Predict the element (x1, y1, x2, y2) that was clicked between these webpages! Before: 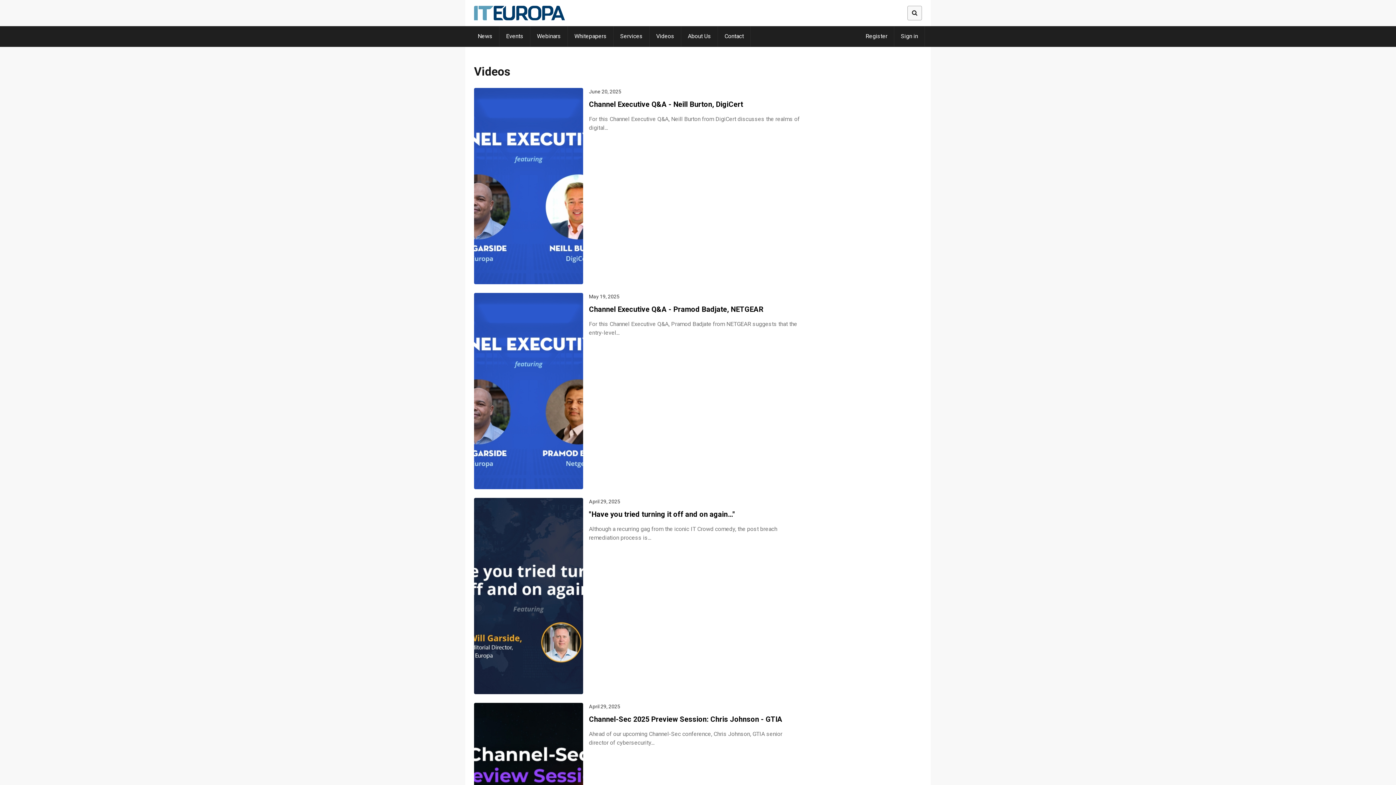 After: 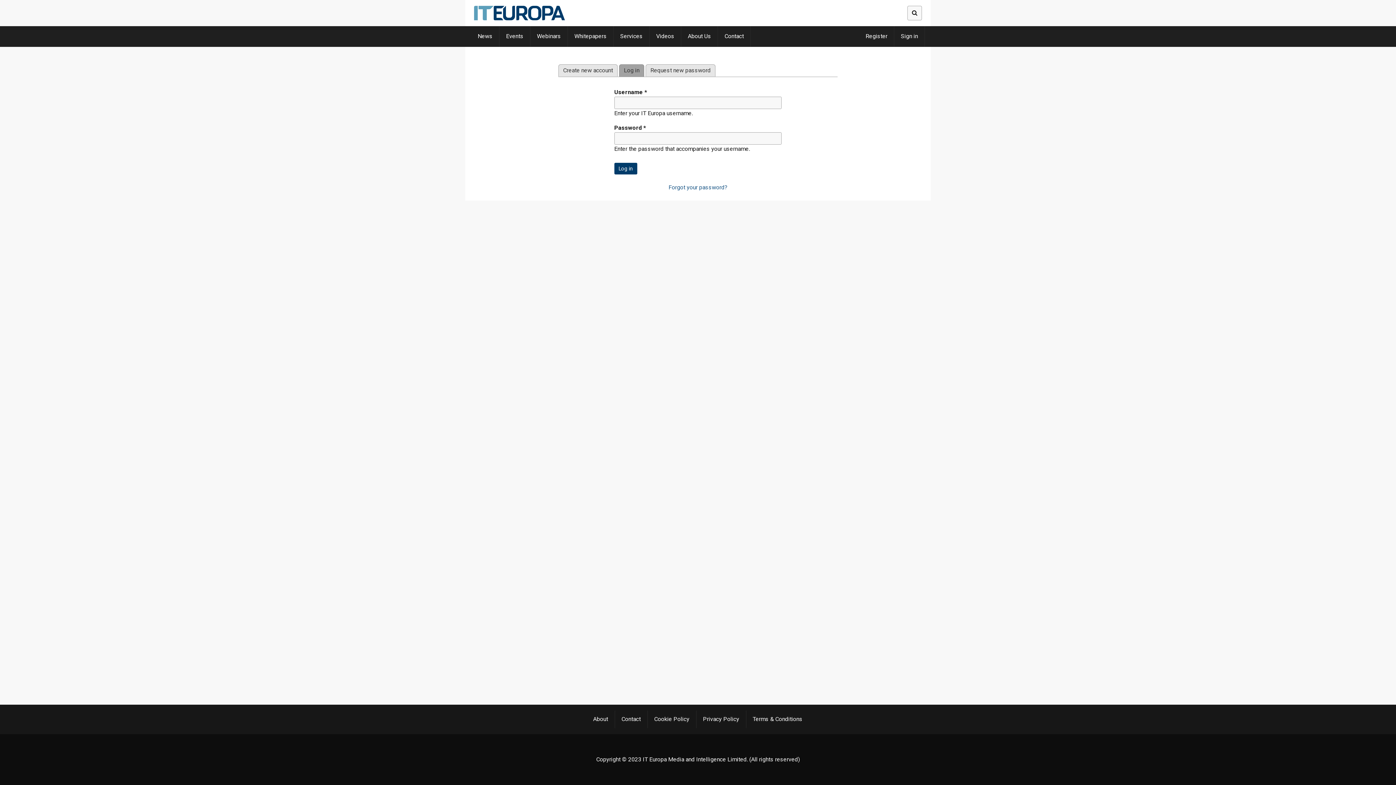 Action: bbox: (894, 26, 924, 46) label: Sign in